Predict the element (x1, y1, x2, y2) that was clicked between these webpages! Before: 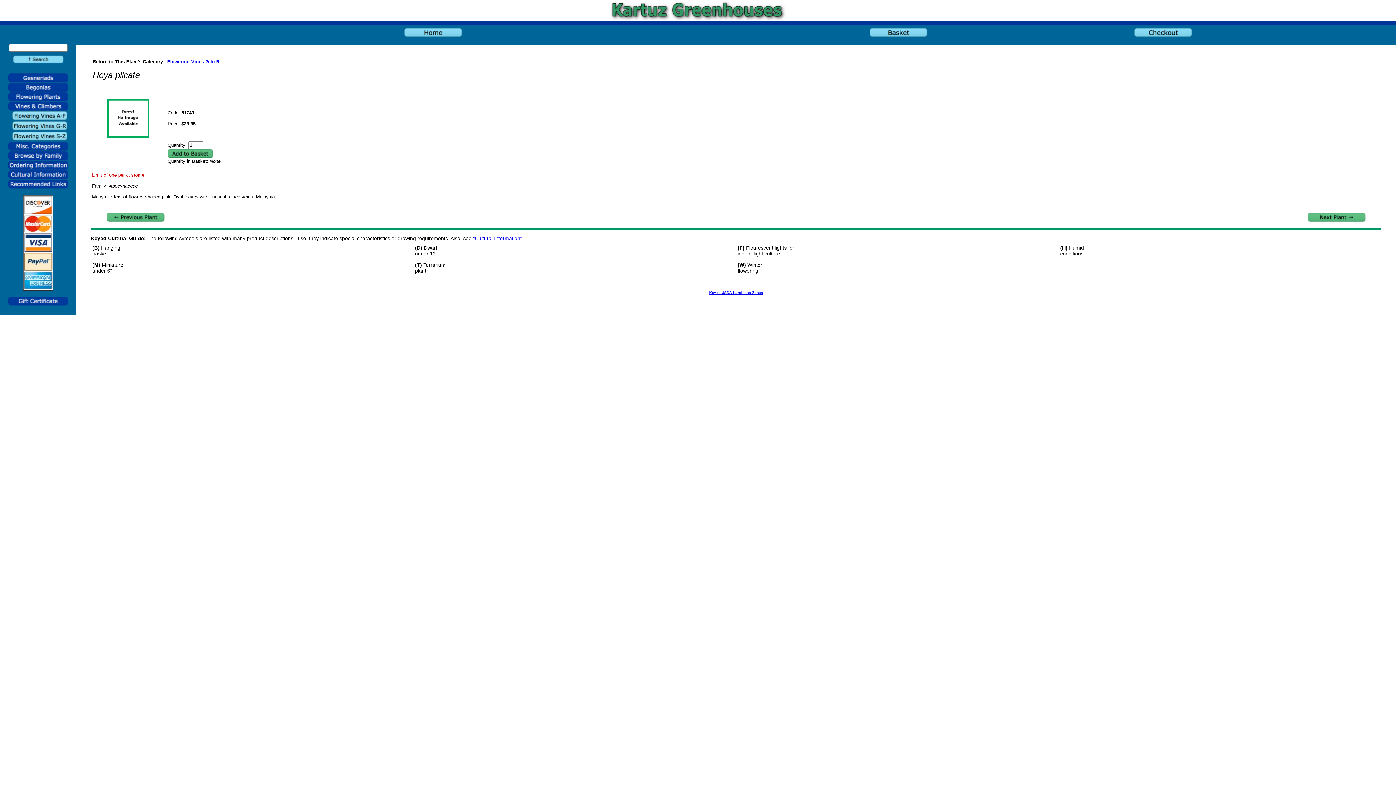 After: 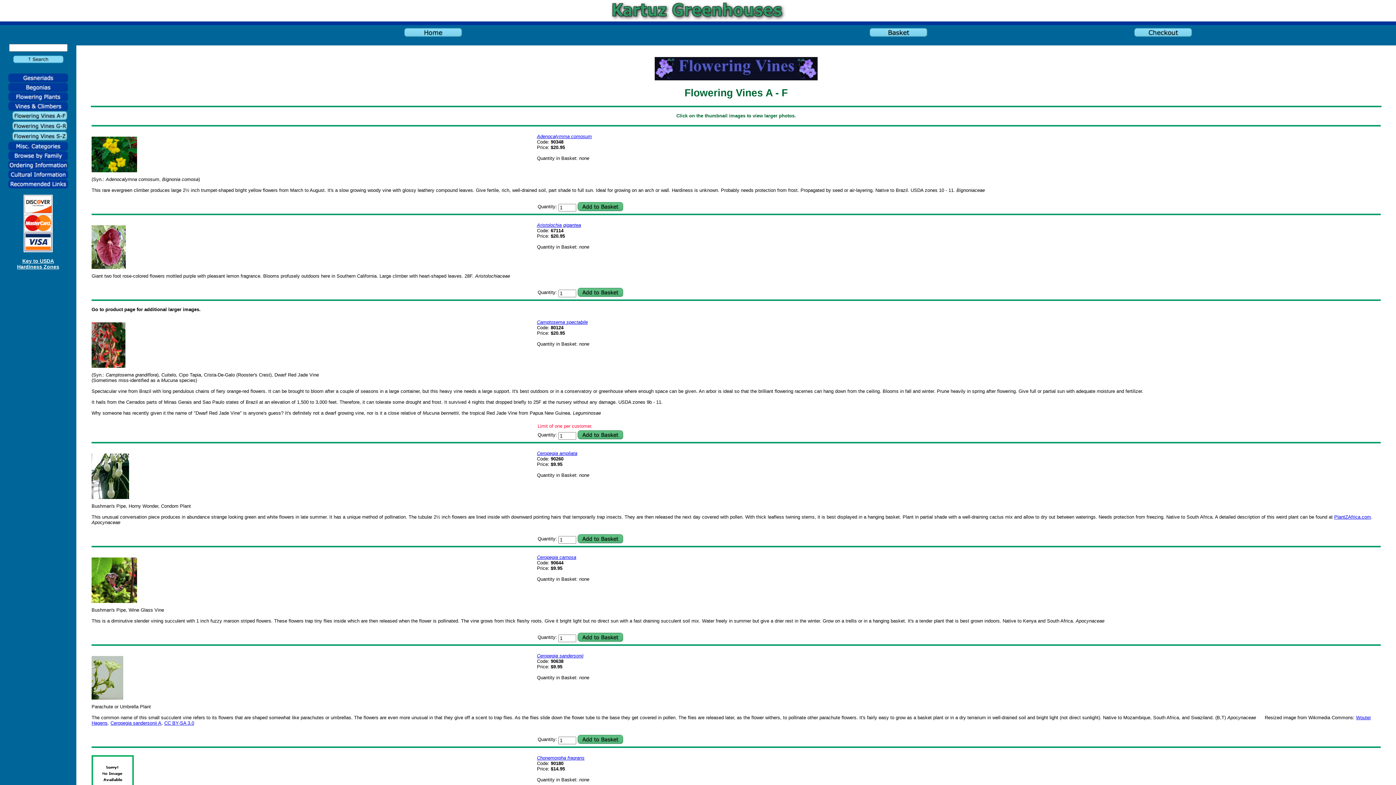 Action: bbox: (12, 117, 67, 121)